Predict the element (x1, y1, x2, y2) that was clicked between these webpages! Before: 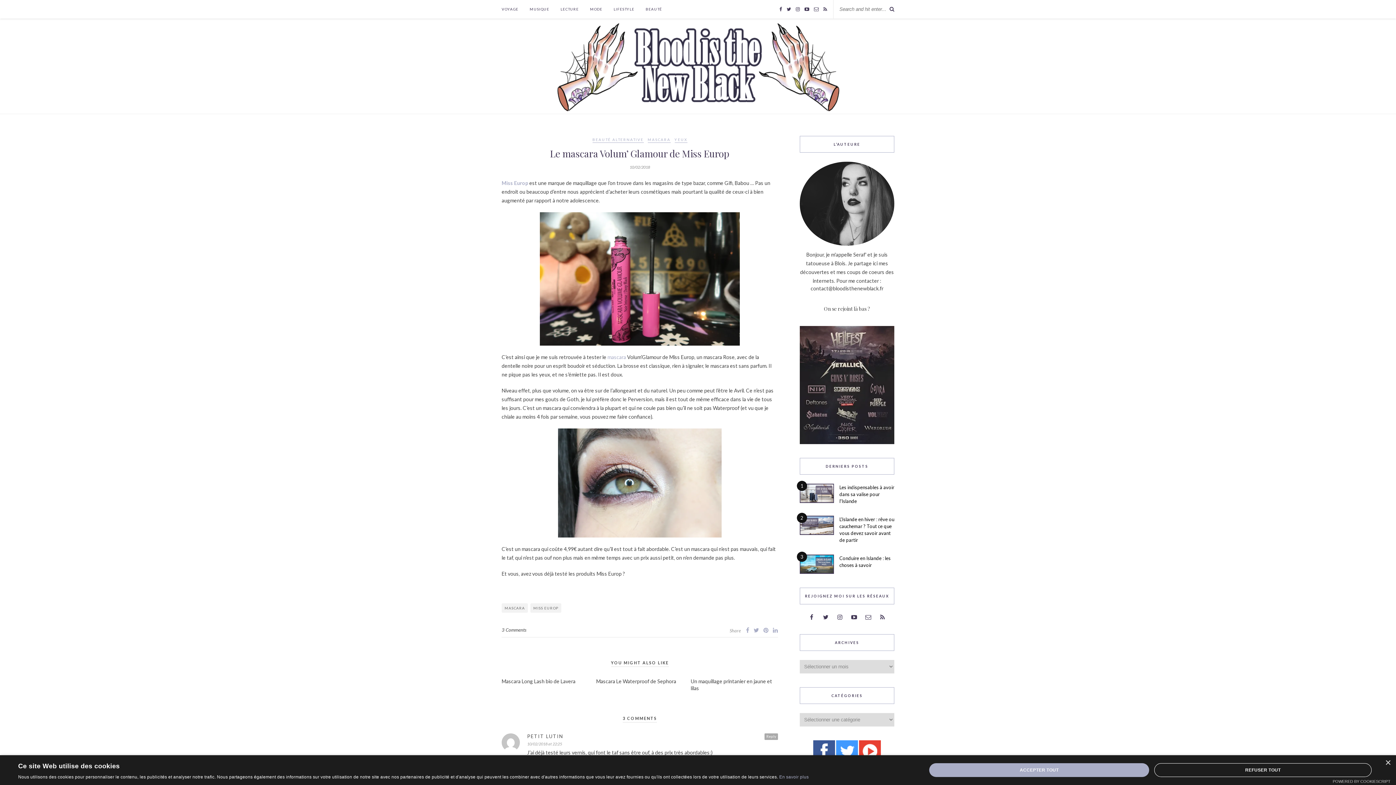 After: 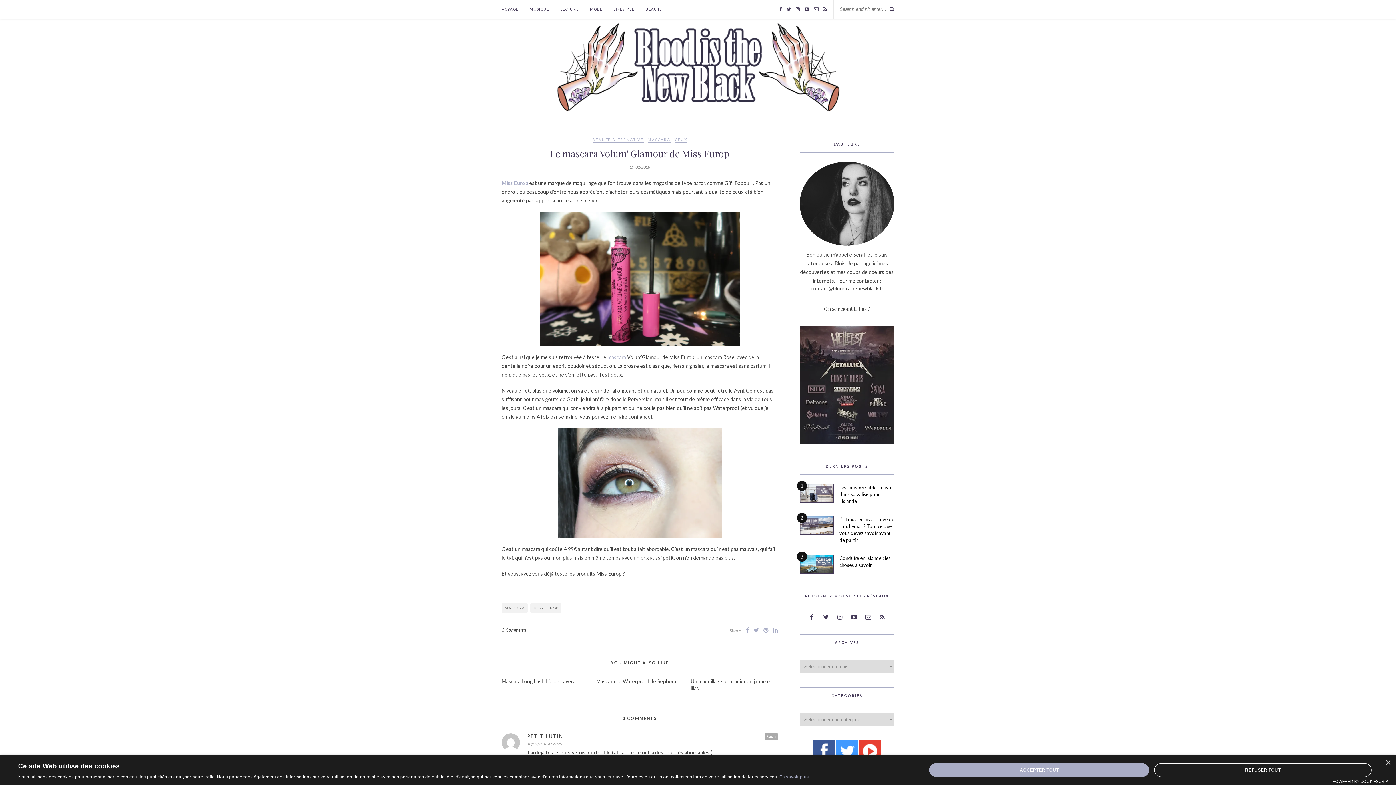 Action: bbox: (1333, 779, 1390, 784) label: Powered by CookieScript, opens a new window